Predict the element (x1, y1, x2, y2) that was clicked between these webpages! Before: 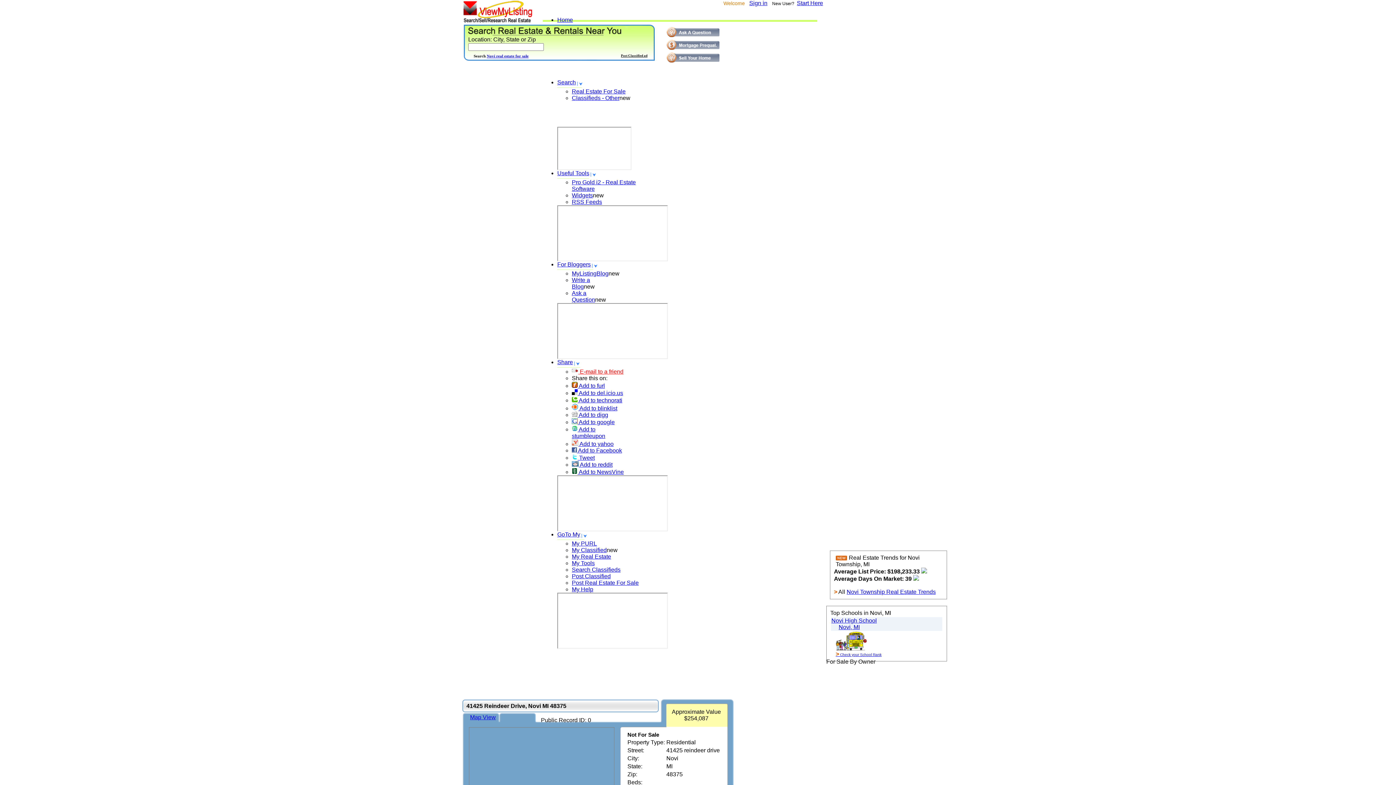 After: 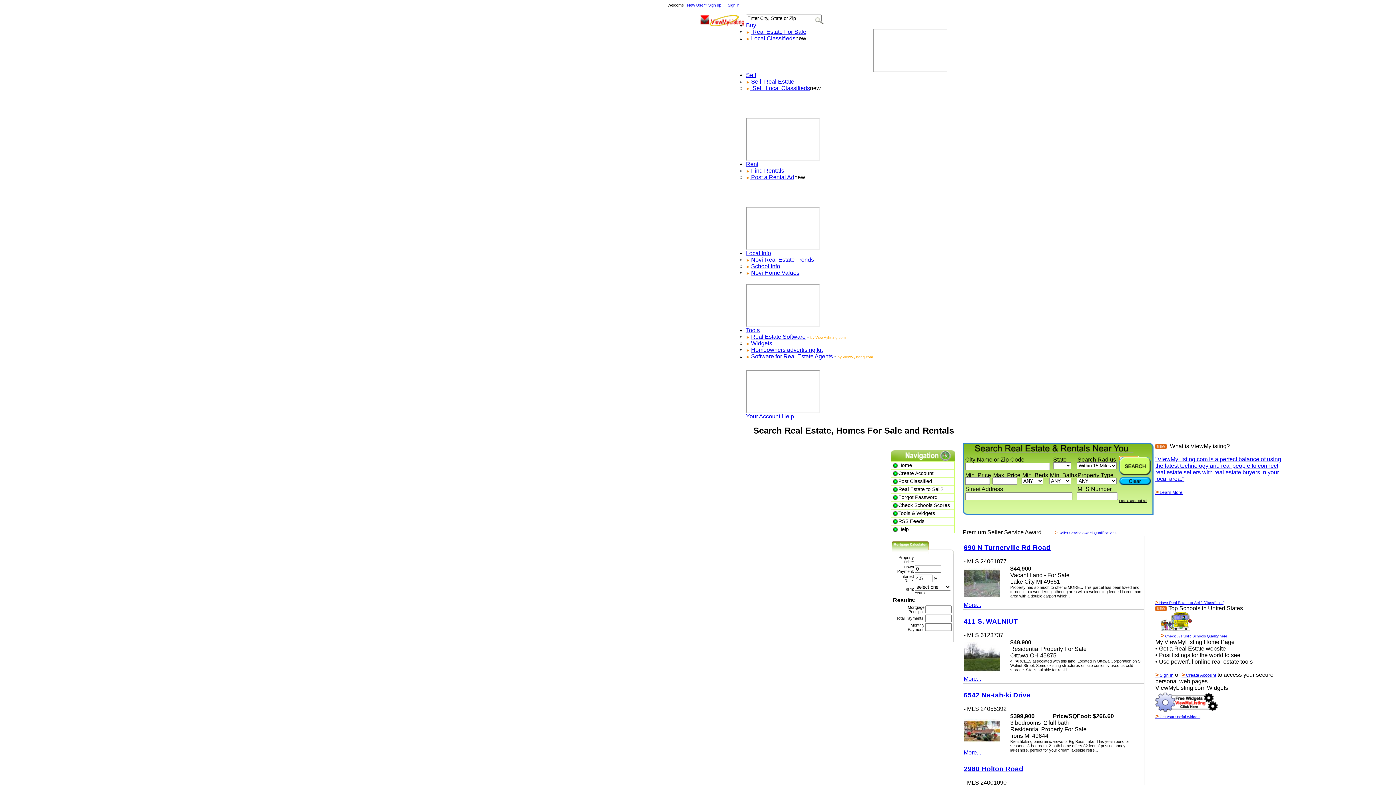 Action: label: Classifieds - Other bbox: (572, 94, 619, 101)